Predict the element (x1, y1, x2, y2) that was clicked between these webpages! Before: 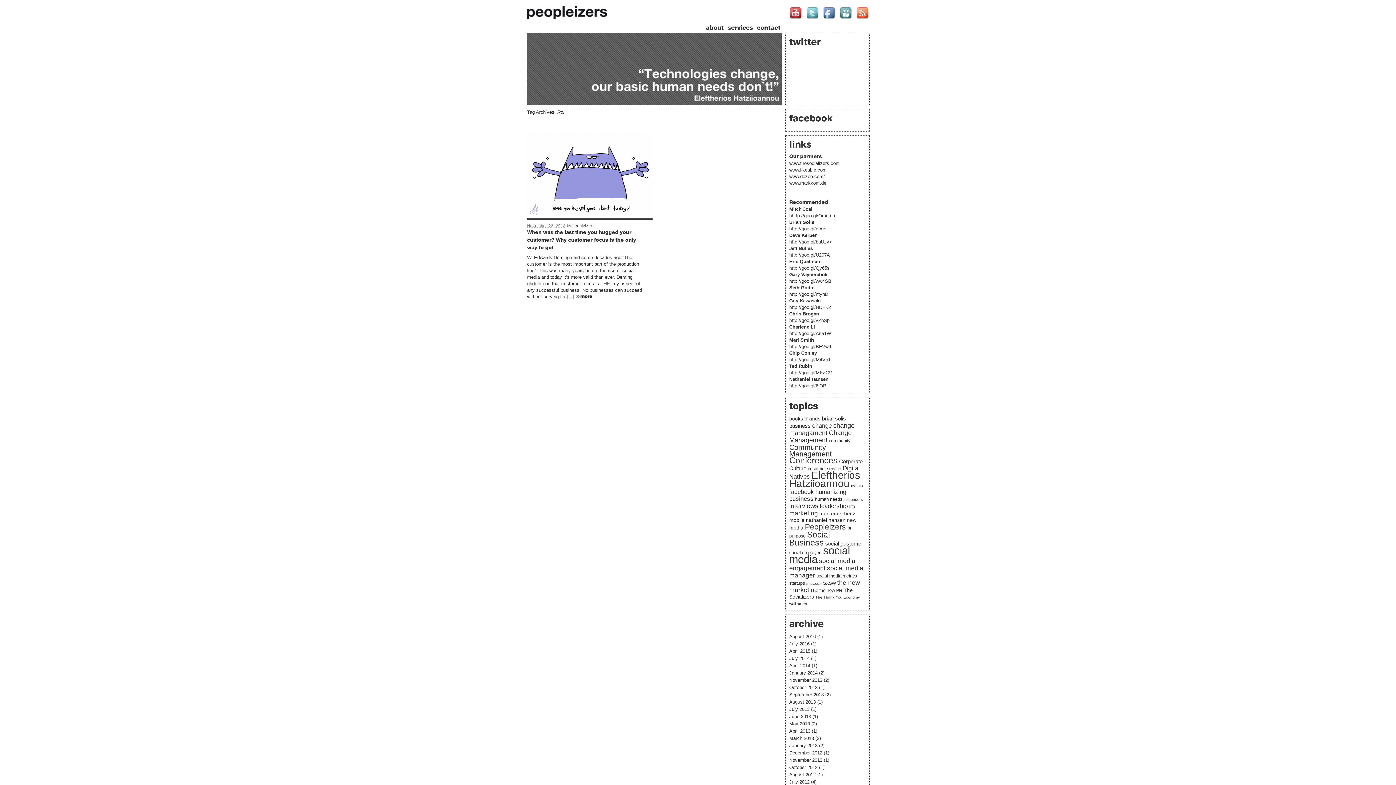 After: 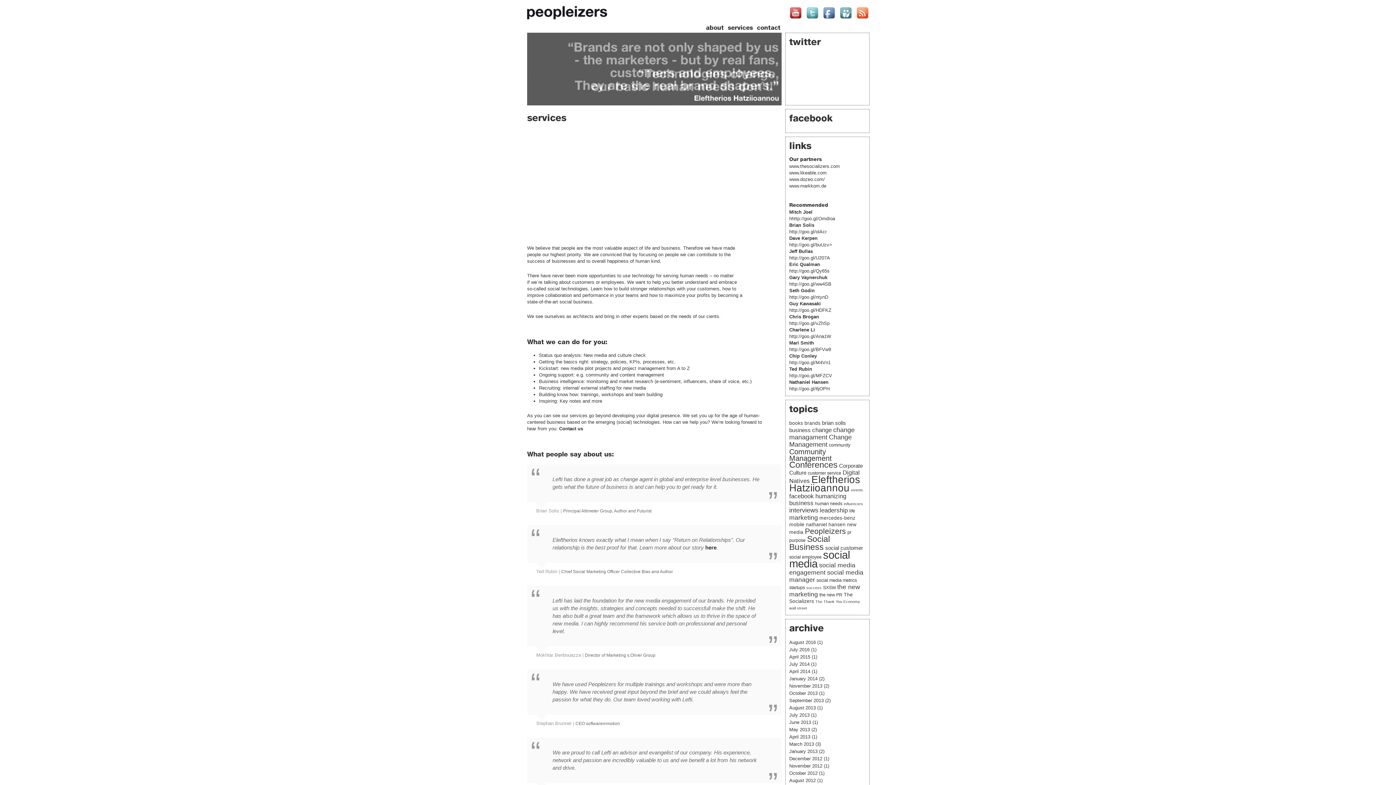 Action: bbox: (728, 24, 753, 31) label: services